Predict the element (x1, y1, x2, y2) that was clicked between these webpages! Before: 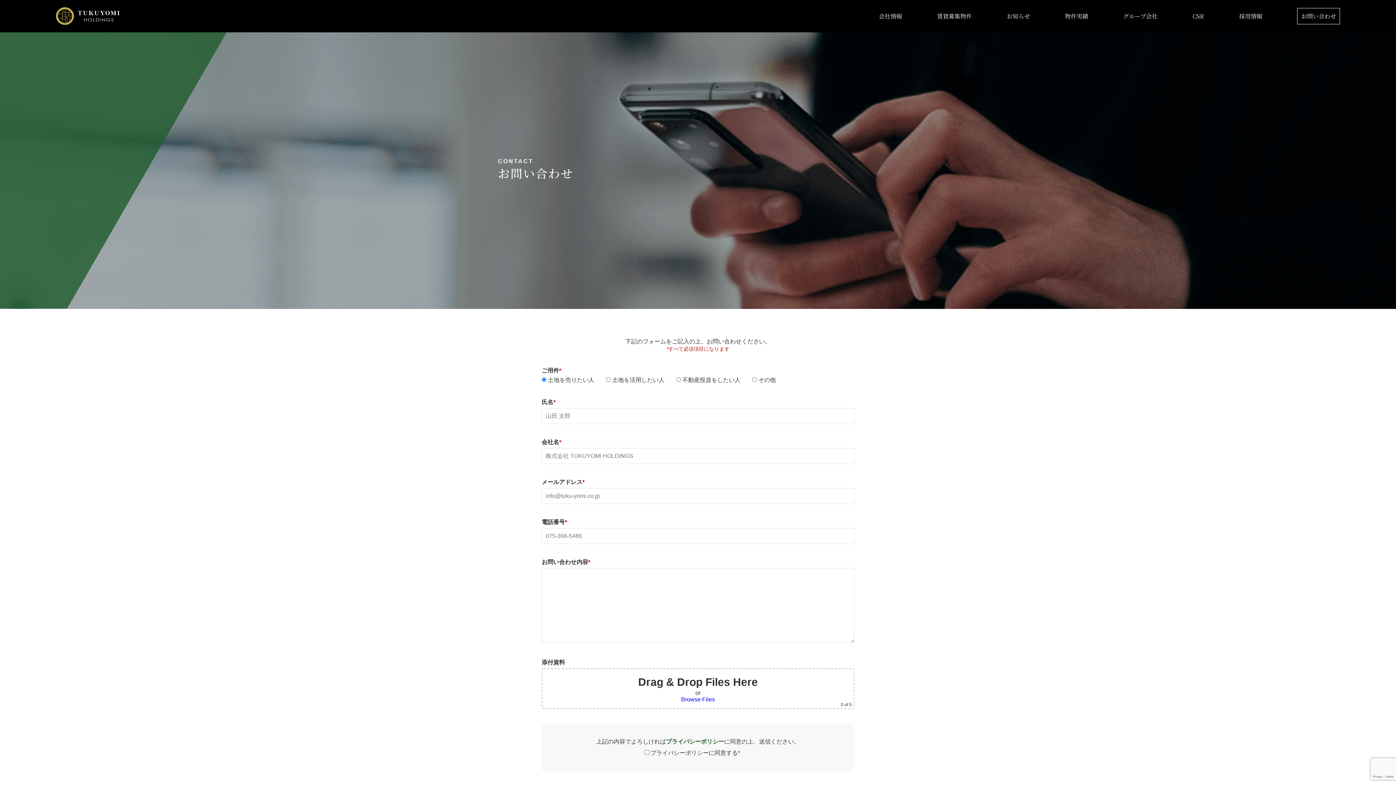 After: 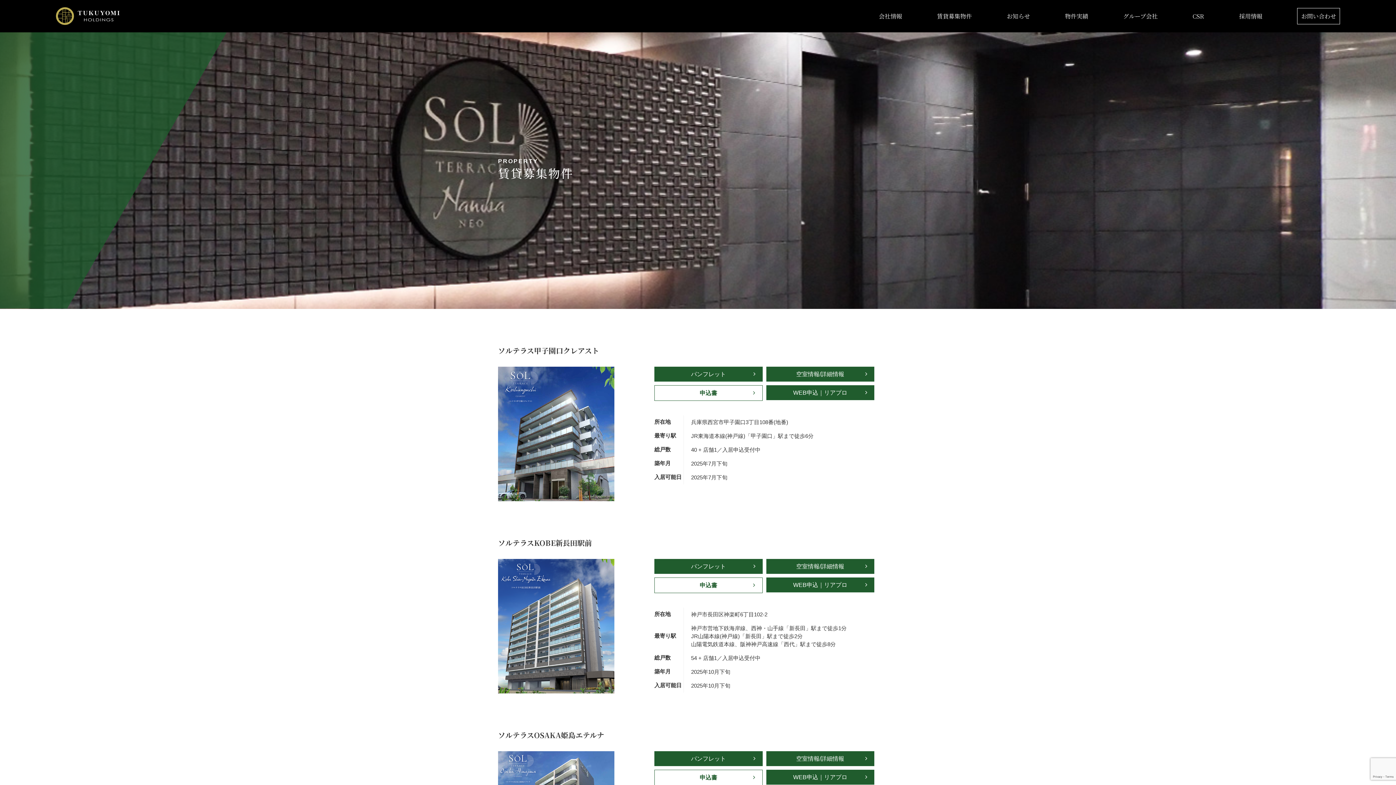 Action: bbox: (937, 12, 972, 20) label: 賃貸募集物件